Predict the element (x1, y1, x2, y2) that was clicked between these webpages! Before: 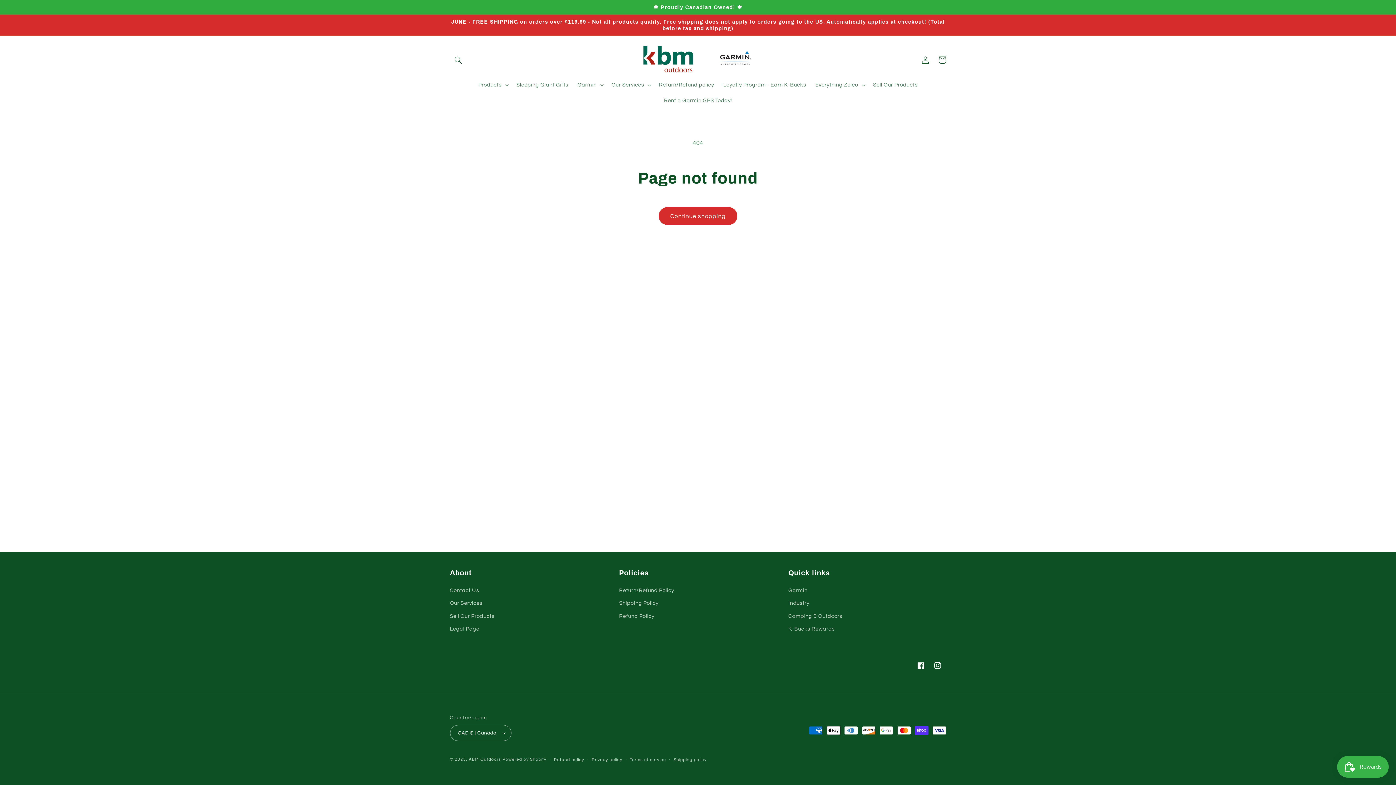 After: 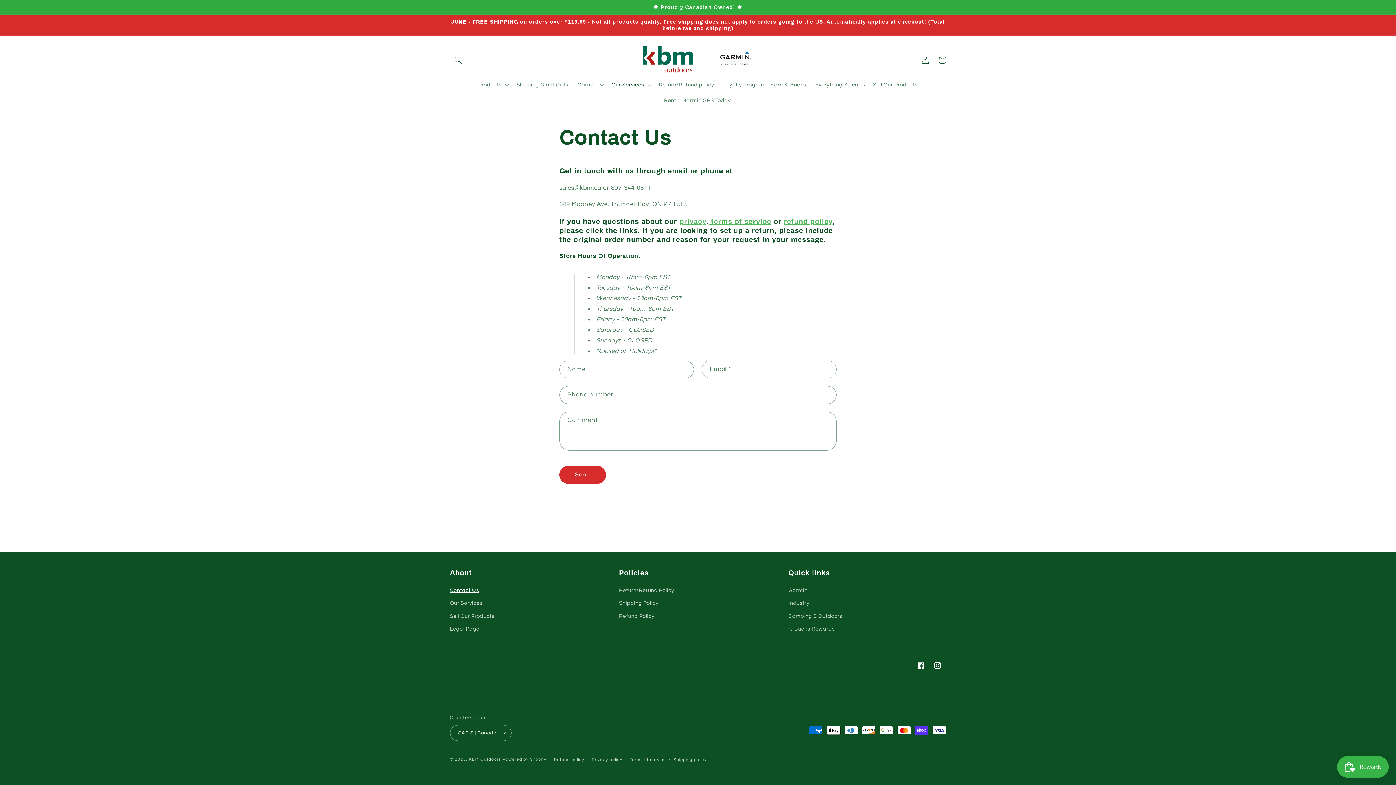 Action: label: Contact Us bbox: (450, 586, 479, 597)